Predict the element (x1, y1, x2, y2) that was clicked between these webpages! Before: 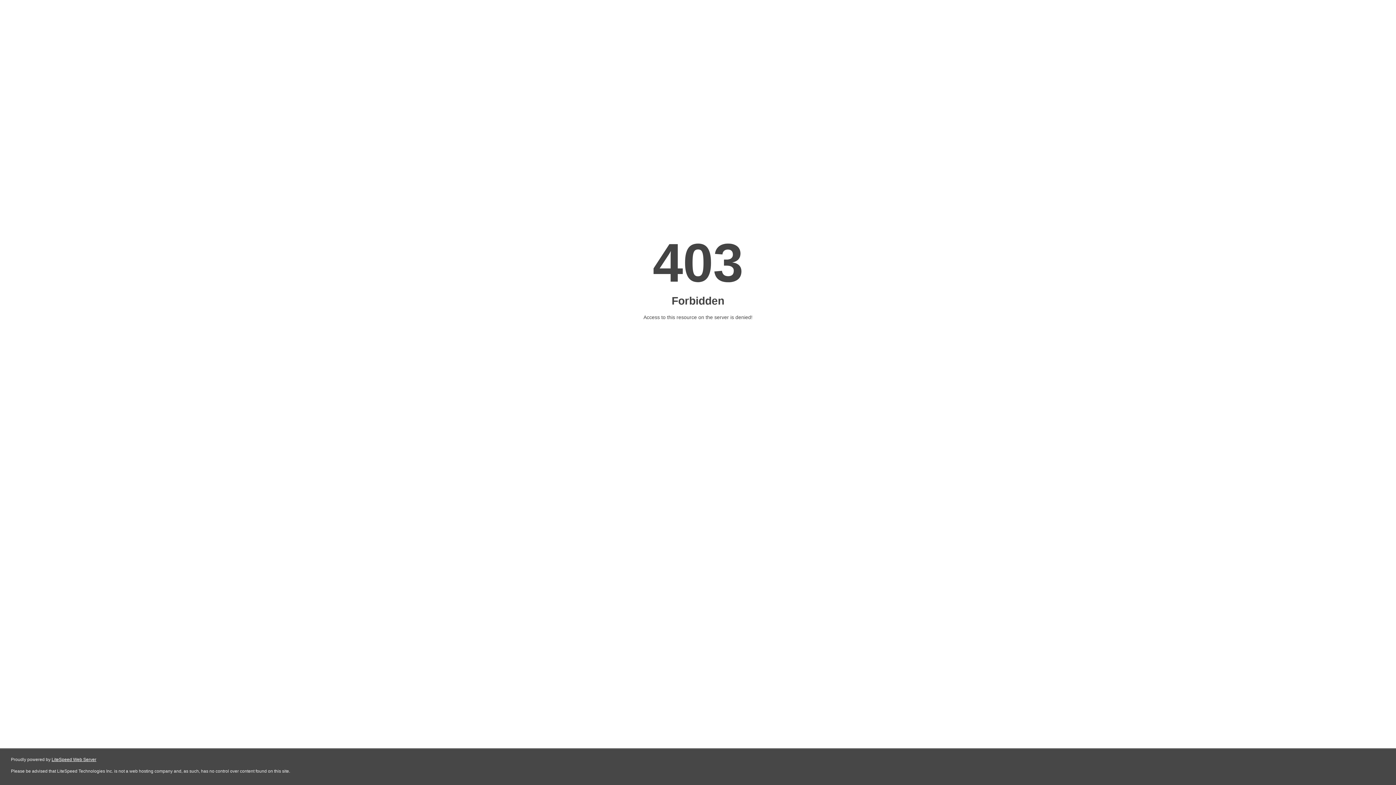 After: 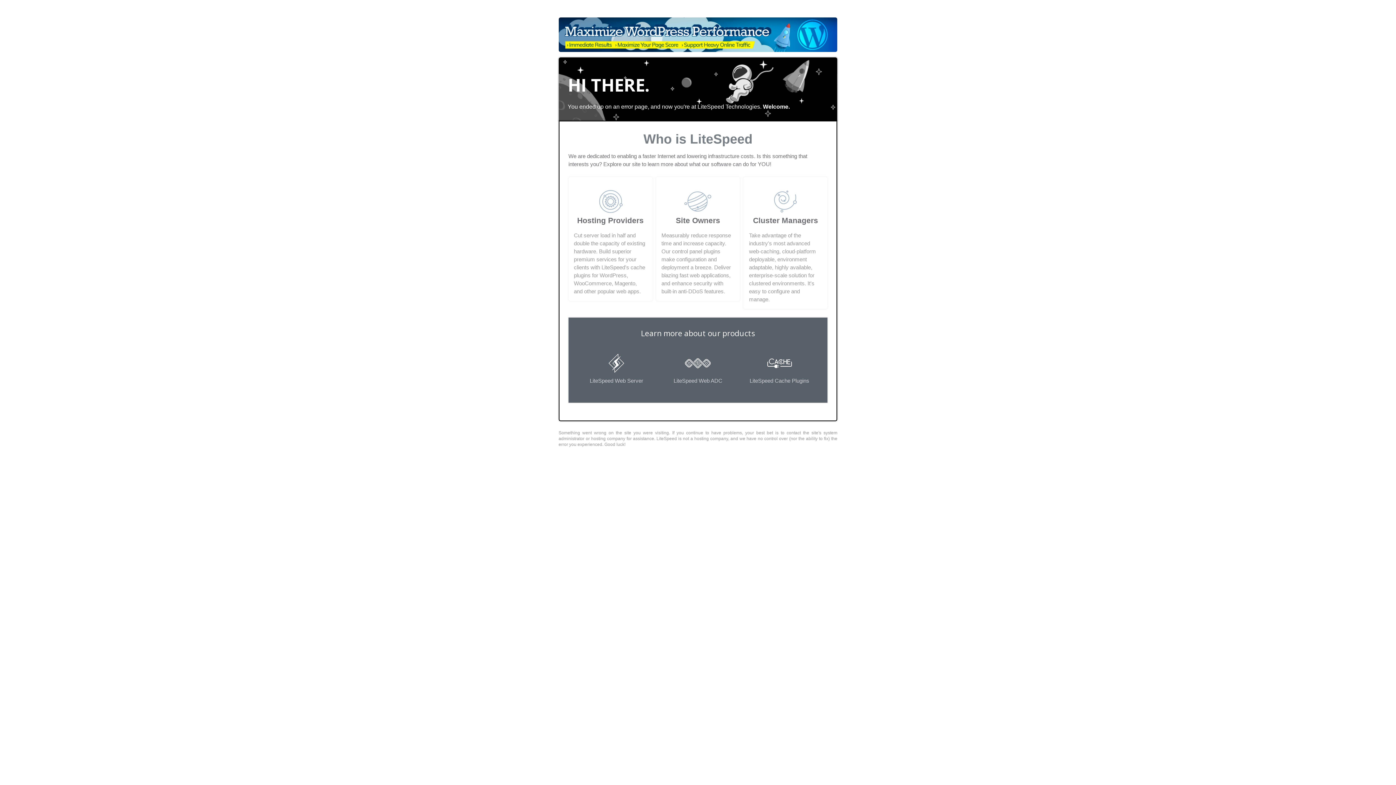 Action: bbox: (51, 757, 96, 762) label: LiteSpeed Web Server